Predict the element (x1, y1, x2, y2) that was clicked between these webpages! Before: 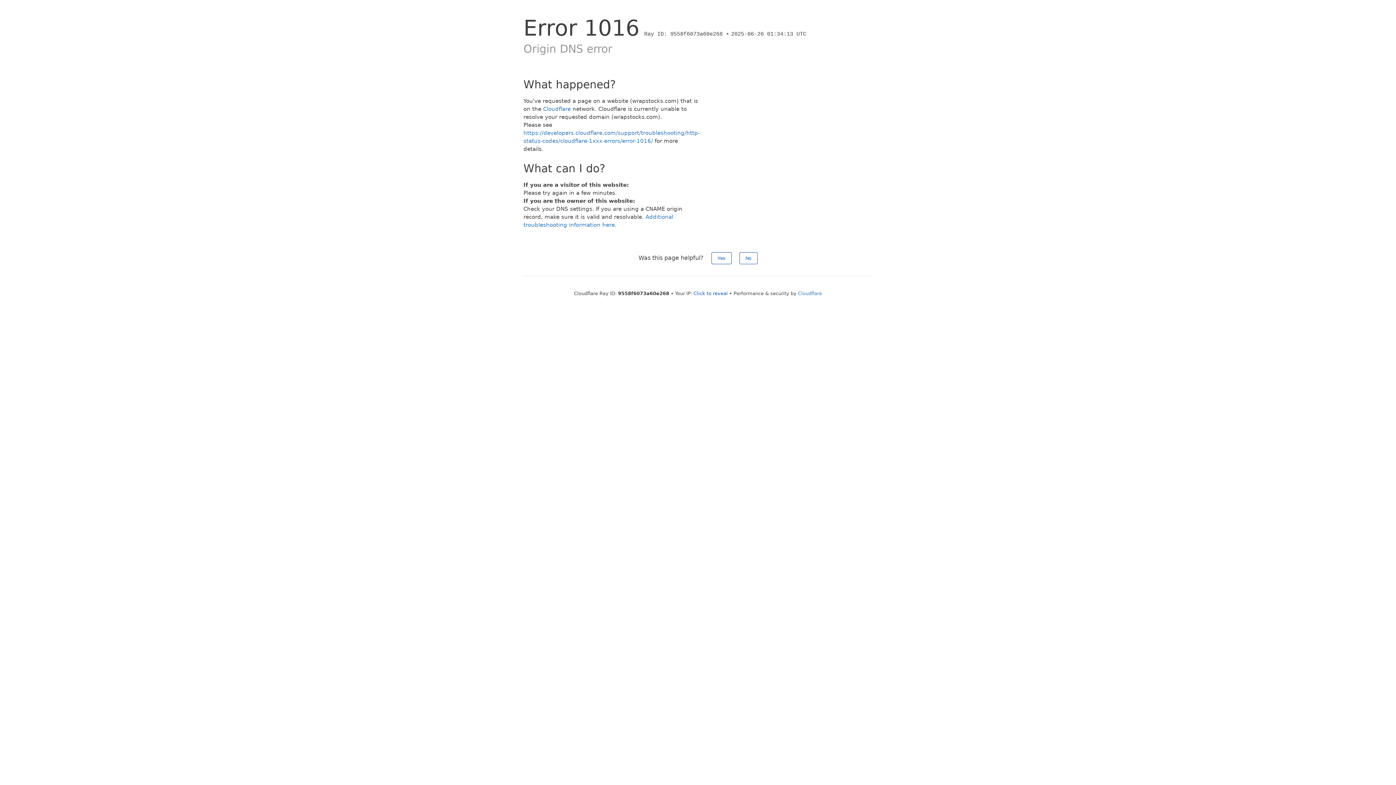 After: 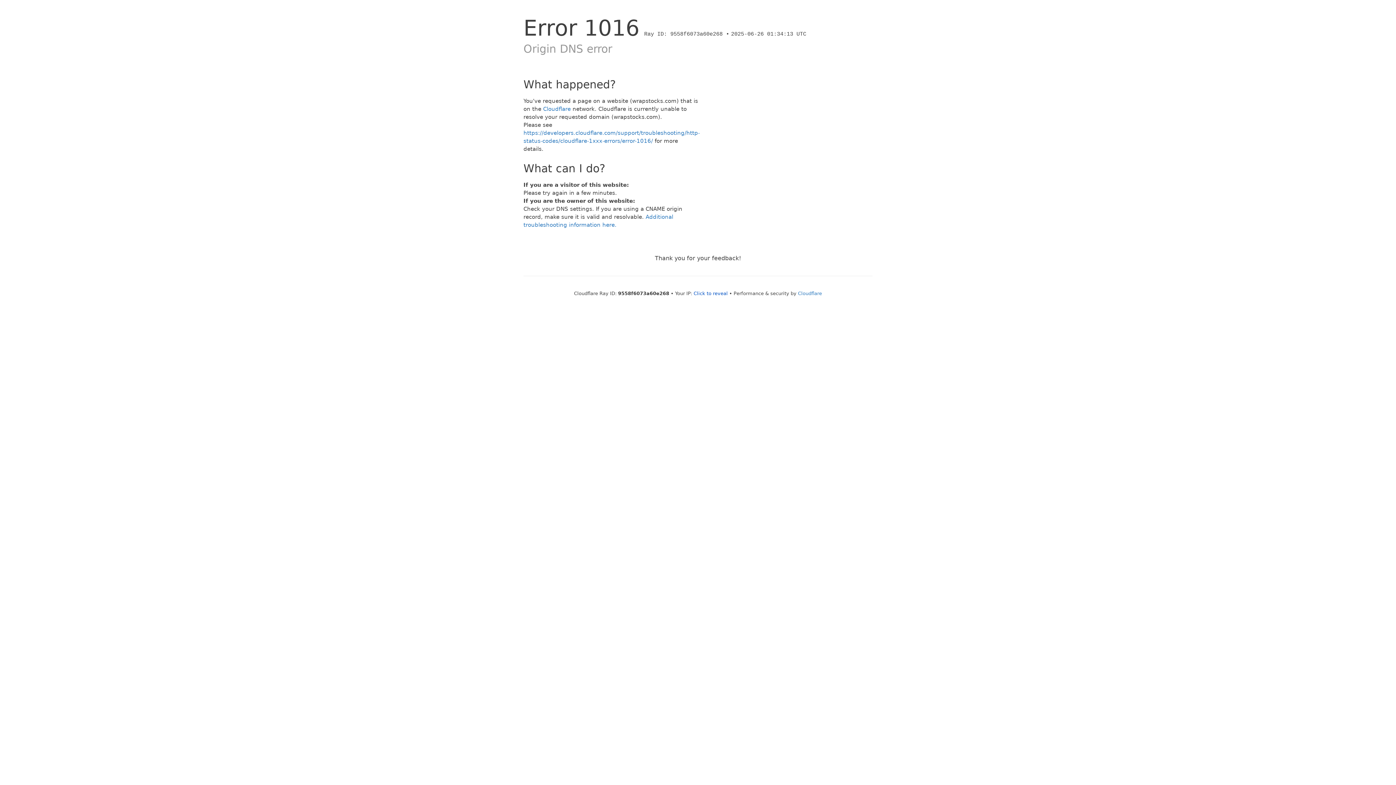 Action: label: No bbox: (739, 252, 757, 264)